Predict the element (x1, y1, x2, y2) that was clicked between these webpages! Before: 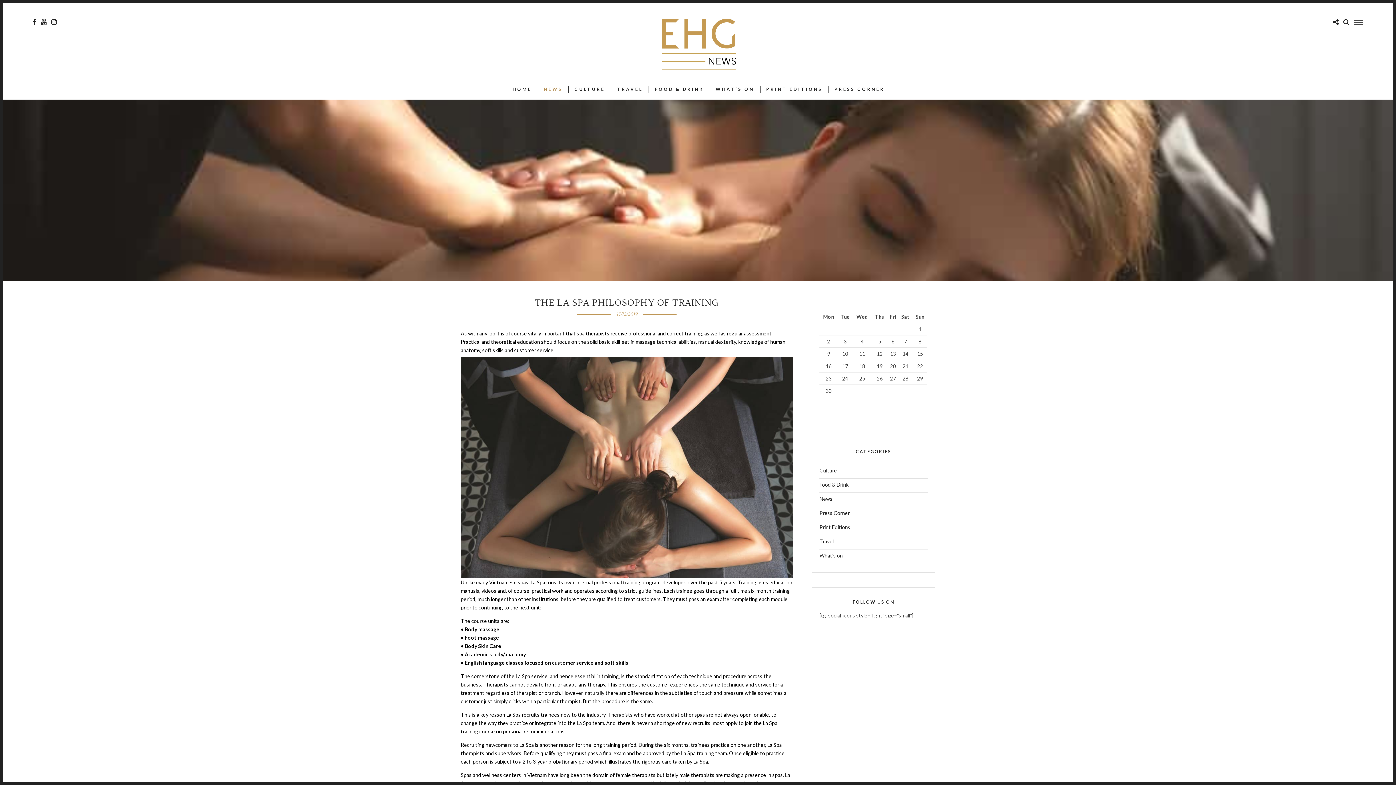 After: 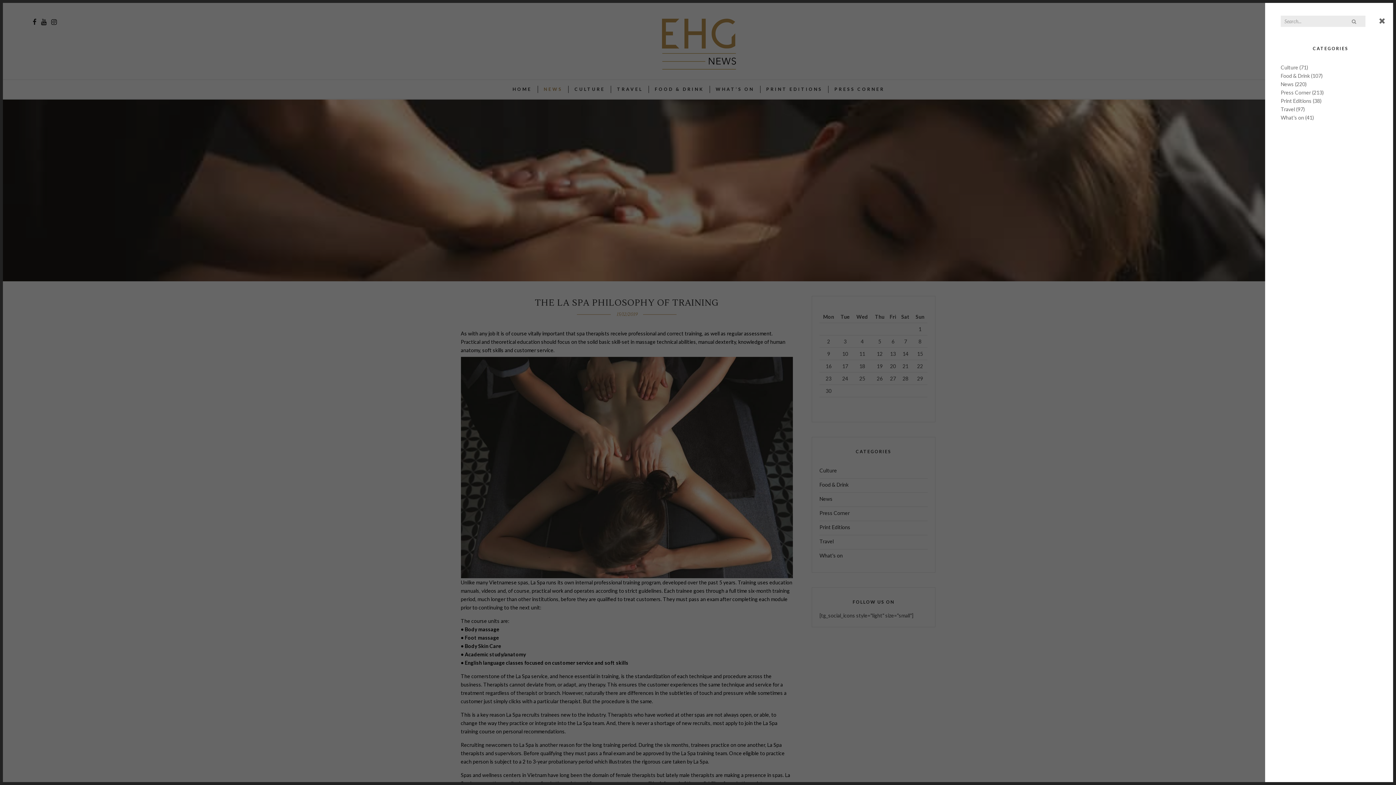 Action: bbox: (1354, 19, 1363, 25)